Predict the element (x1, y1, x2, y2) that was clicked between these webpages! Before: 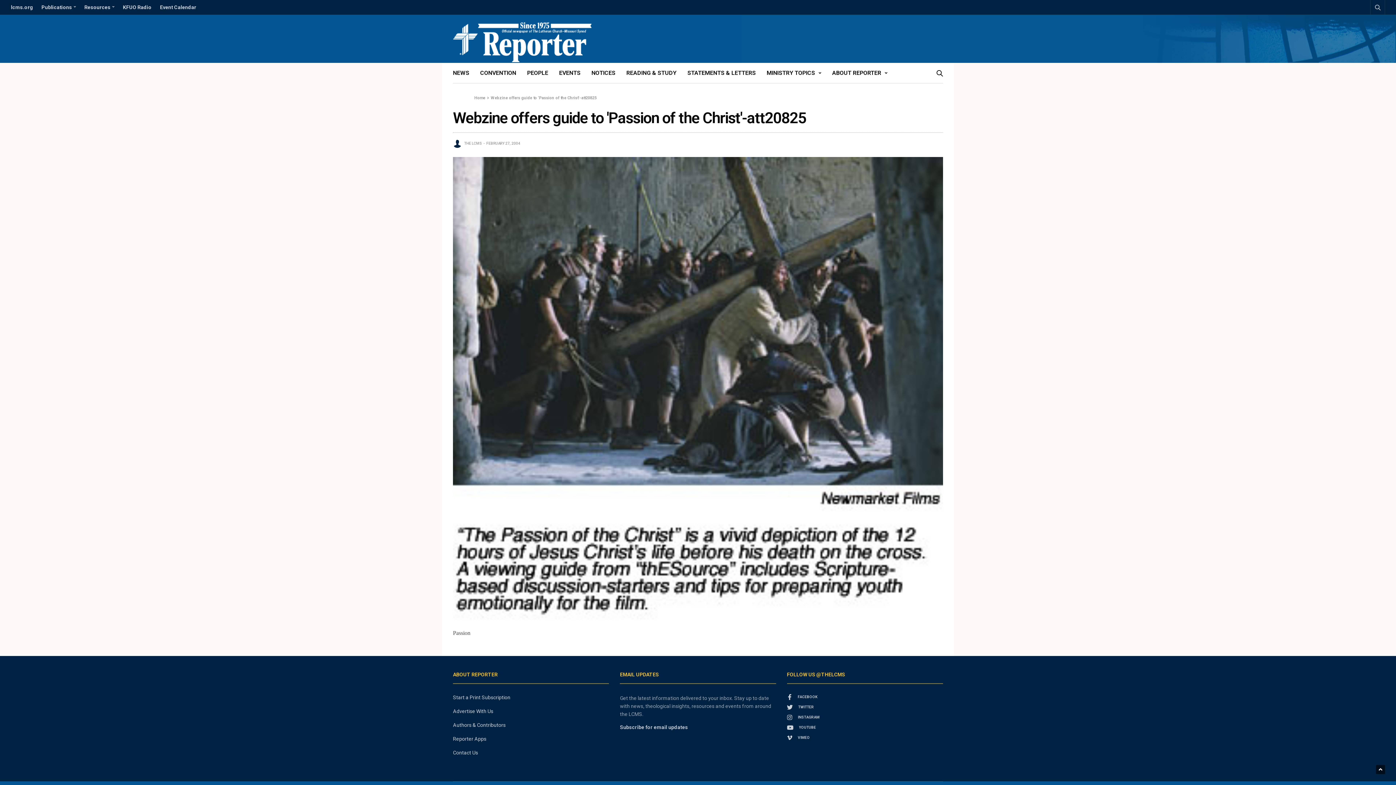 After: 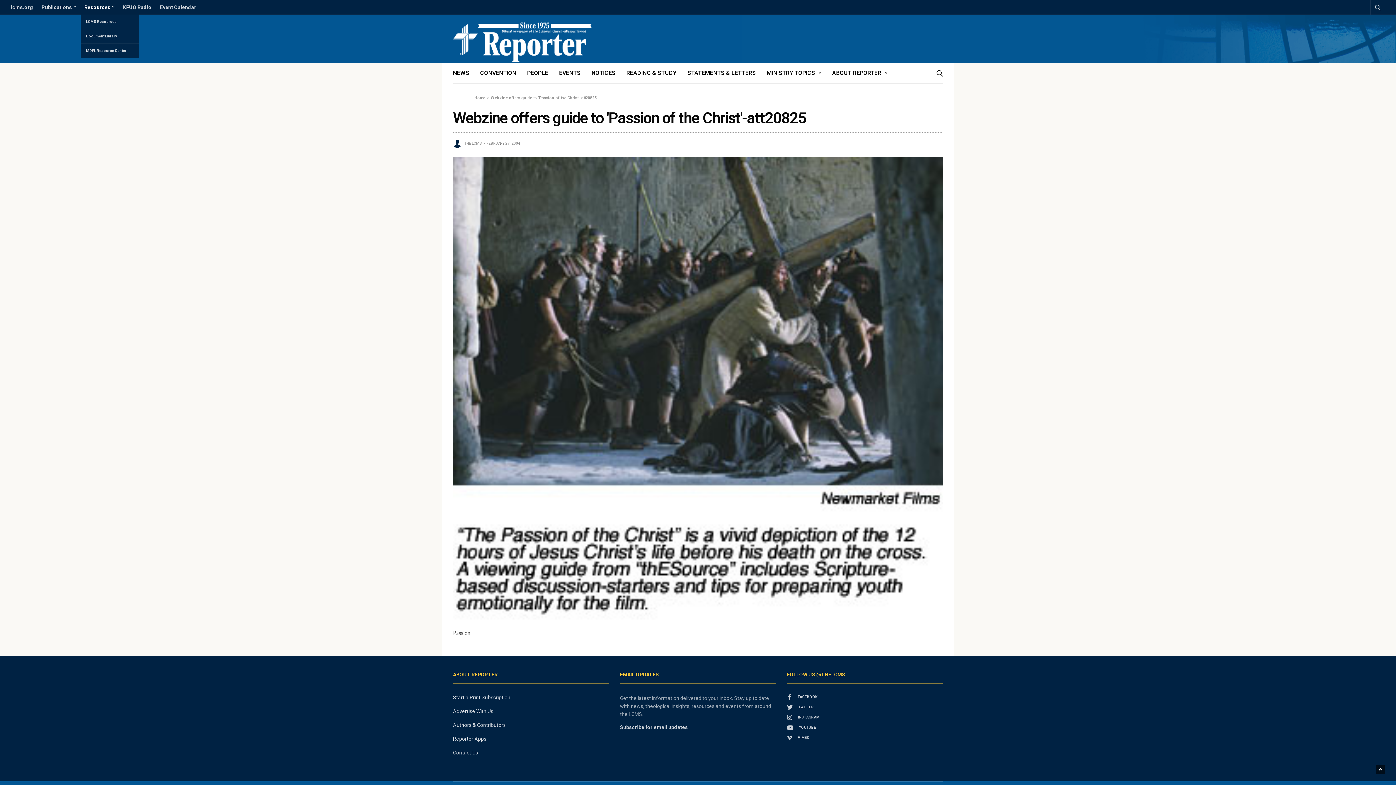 Action: bbox: (80, 0, 118, 14) label: Resources